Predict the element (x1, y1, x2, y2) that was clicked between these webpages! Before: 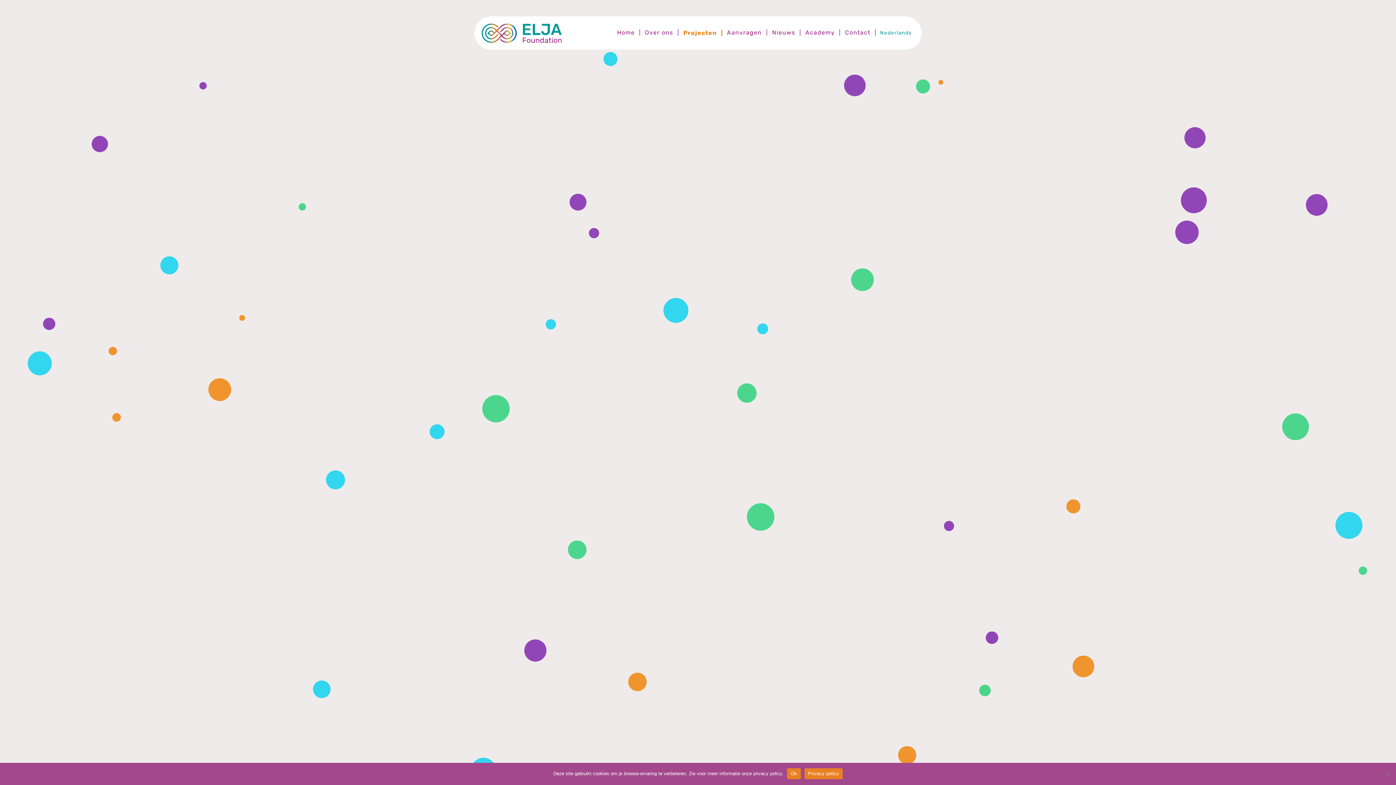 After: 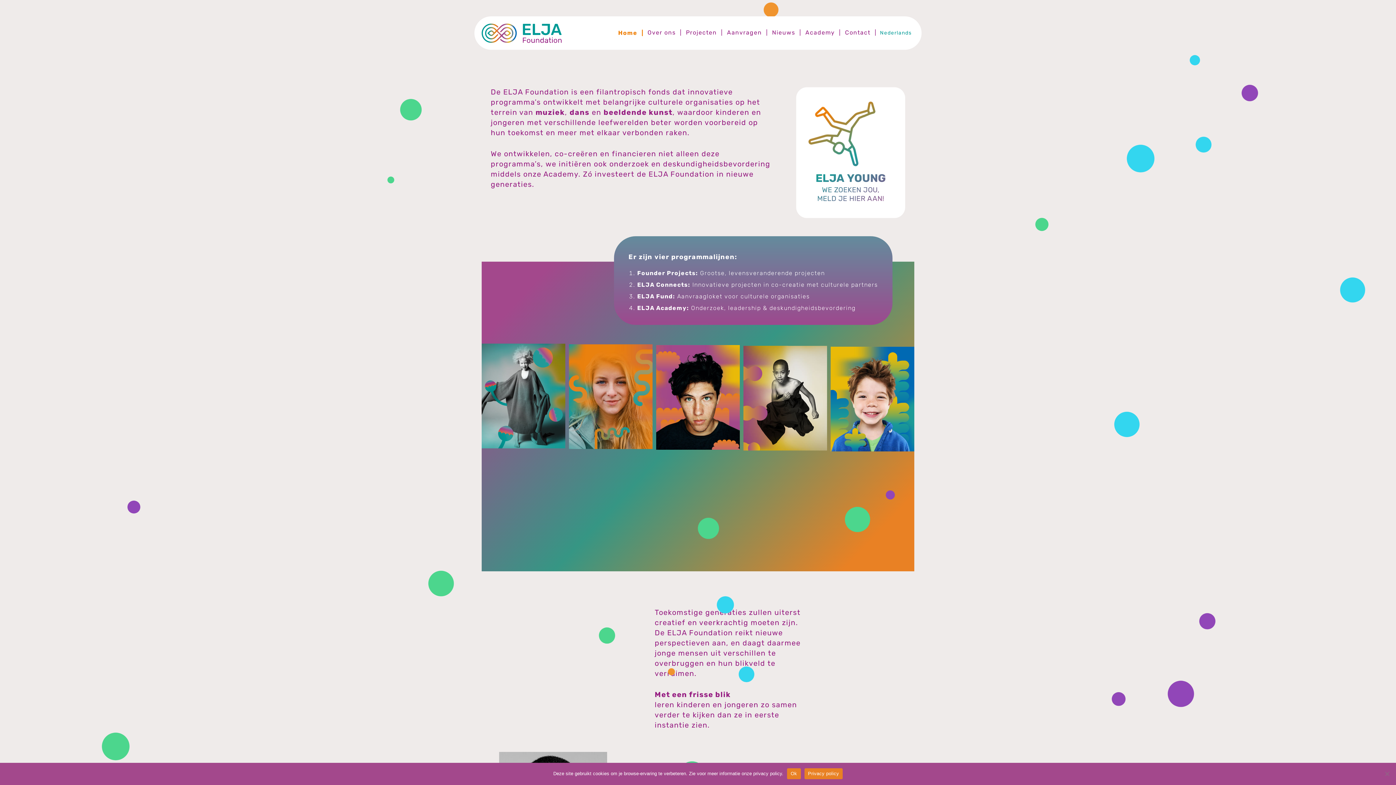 Action: bbox: (612, 27, 640, 38) label: Home